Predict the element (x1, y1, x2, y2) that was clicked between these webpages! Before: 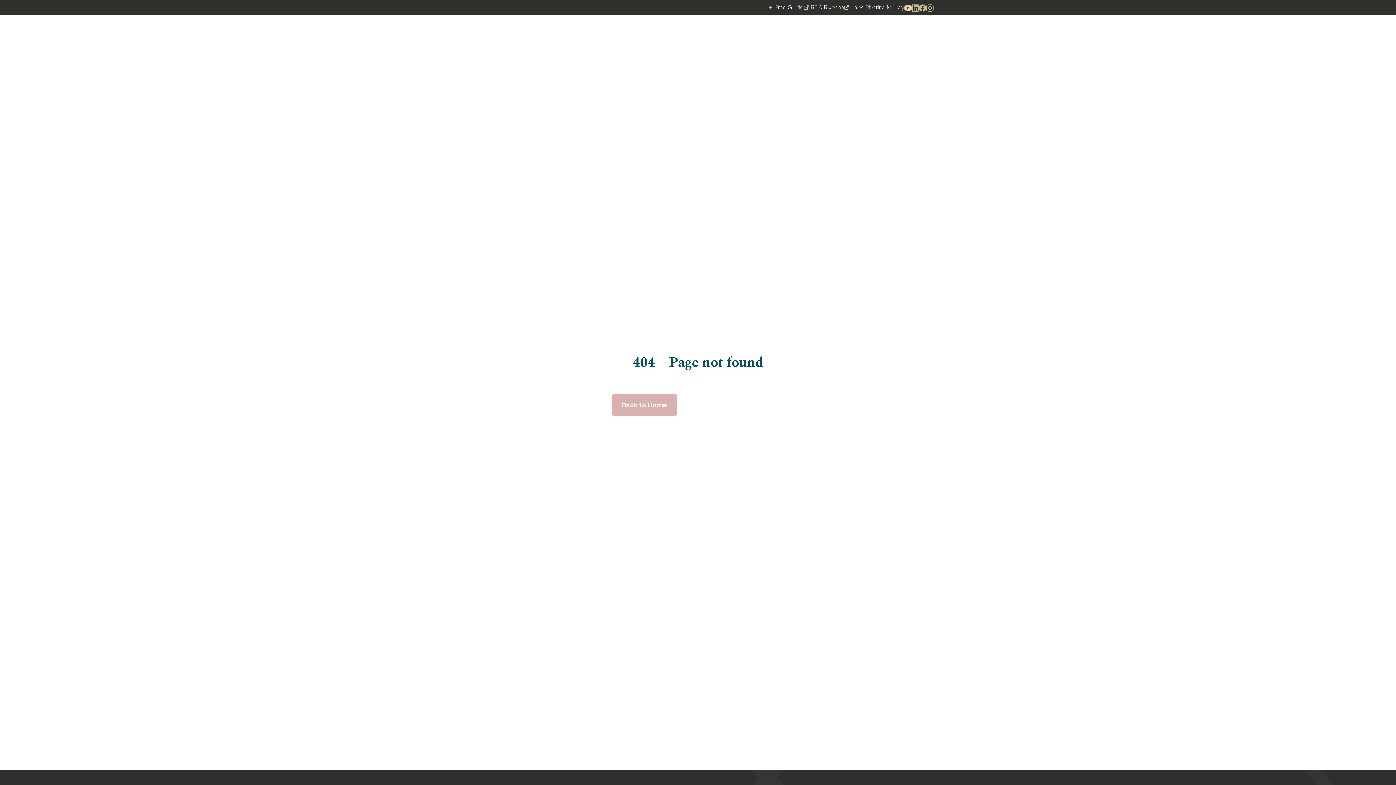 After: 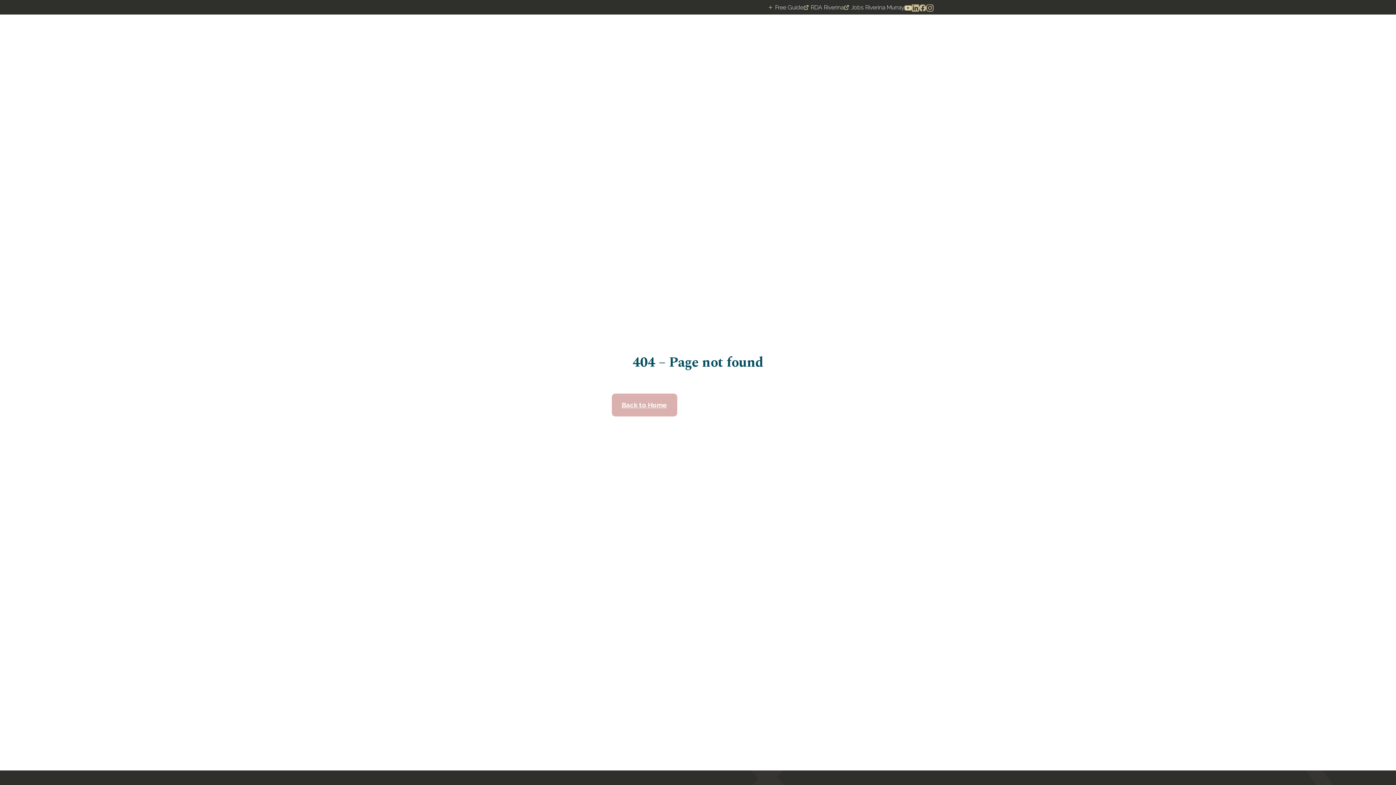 Action: bbox: (768, 2, 803, 12) label: Free Guide